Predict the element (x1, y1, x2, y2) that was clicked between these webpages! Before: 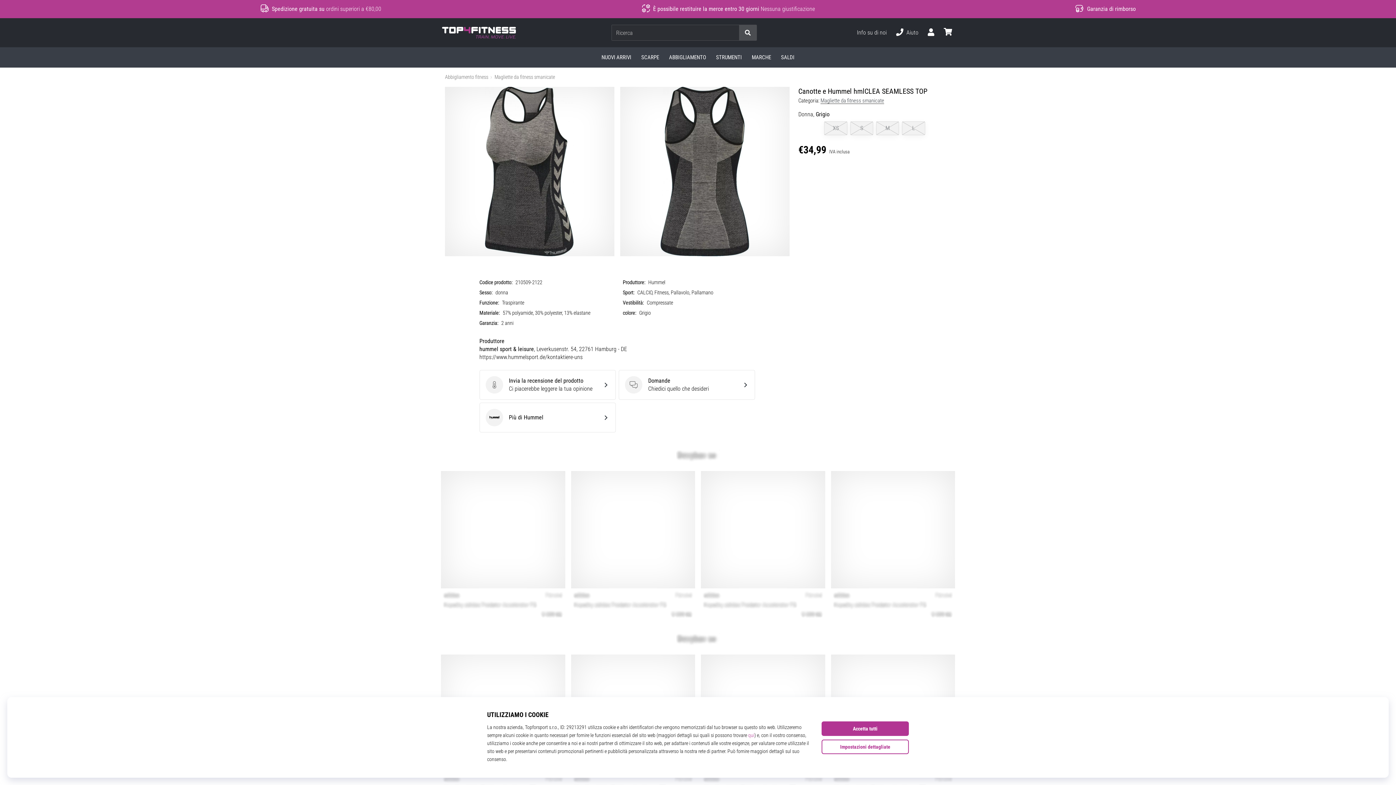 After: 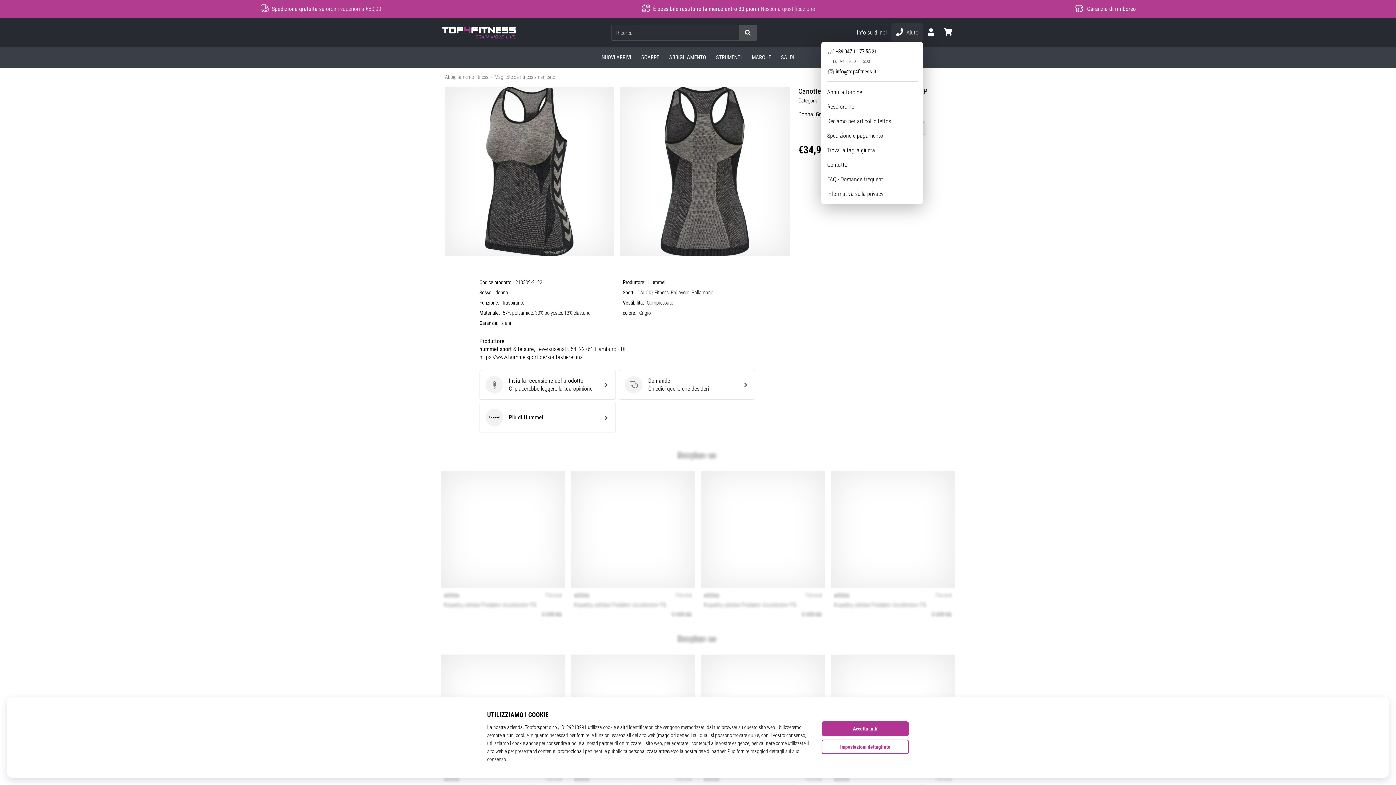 Action: bbox: (891, 22, 923, 42) label: Aiuto